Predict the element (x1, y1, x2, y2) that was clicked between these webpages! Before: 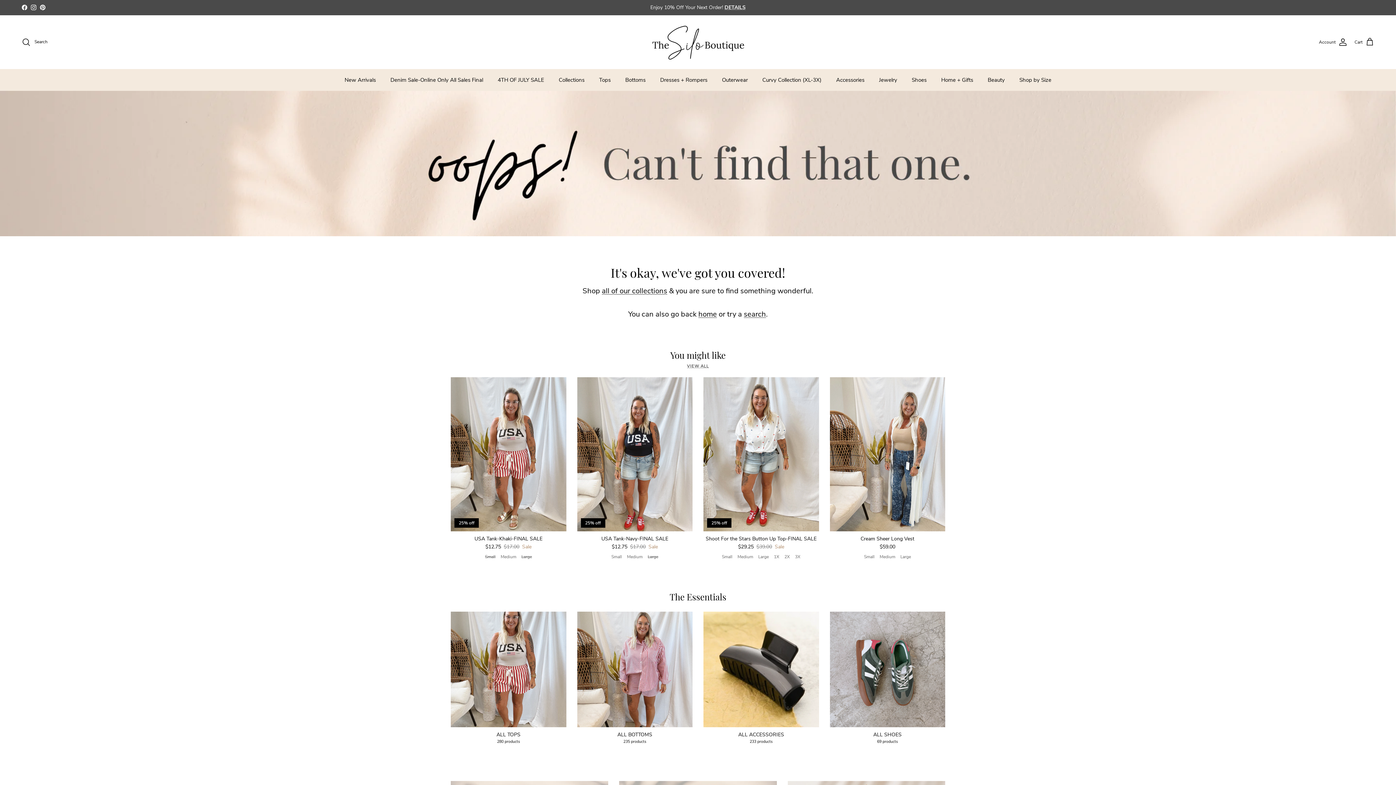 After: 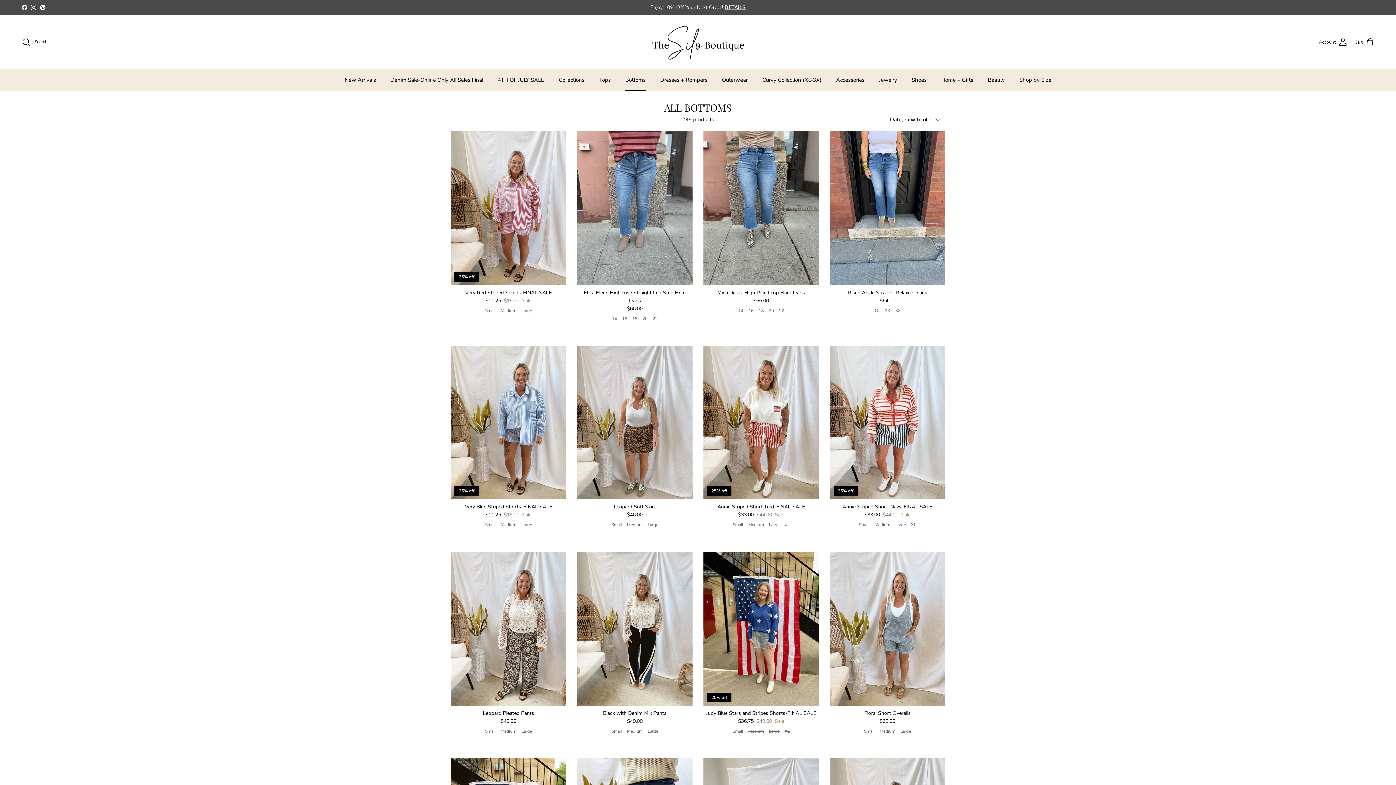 Action: label: ALL BOTTOMS
235 products bbox: (577, 612, 692, 745)